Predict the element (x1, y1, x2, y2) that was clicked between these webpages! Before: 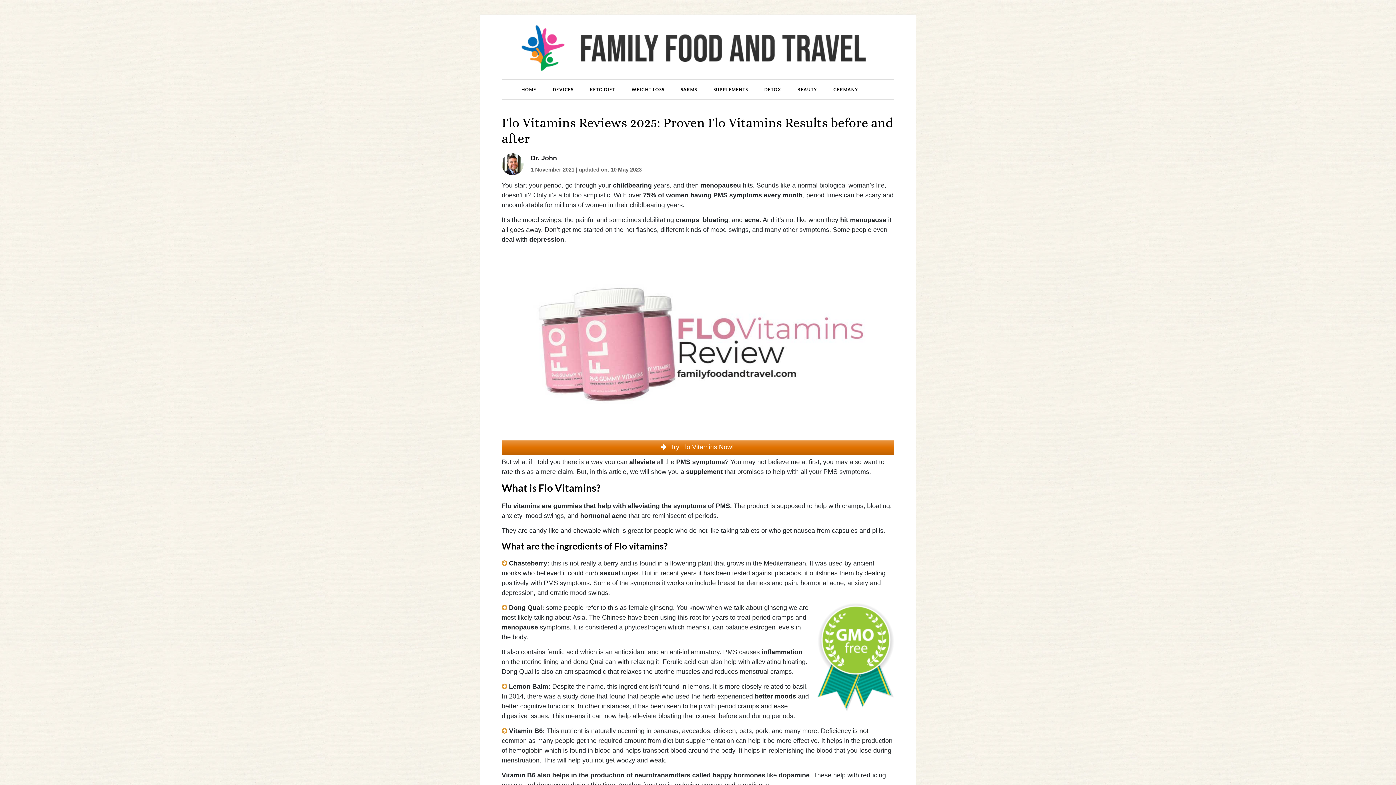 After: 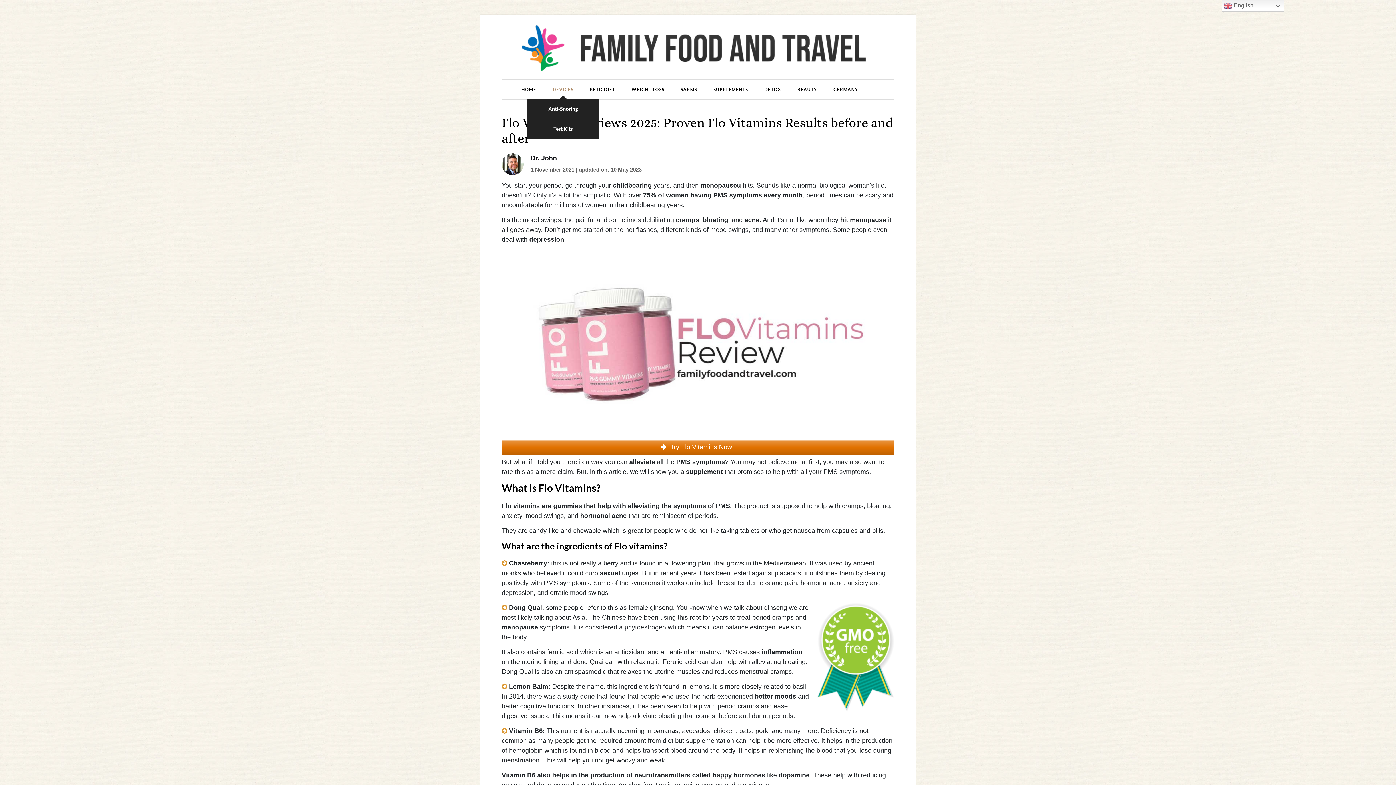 Action: label: DEVICES bbox: (545, 80, 580, 99)